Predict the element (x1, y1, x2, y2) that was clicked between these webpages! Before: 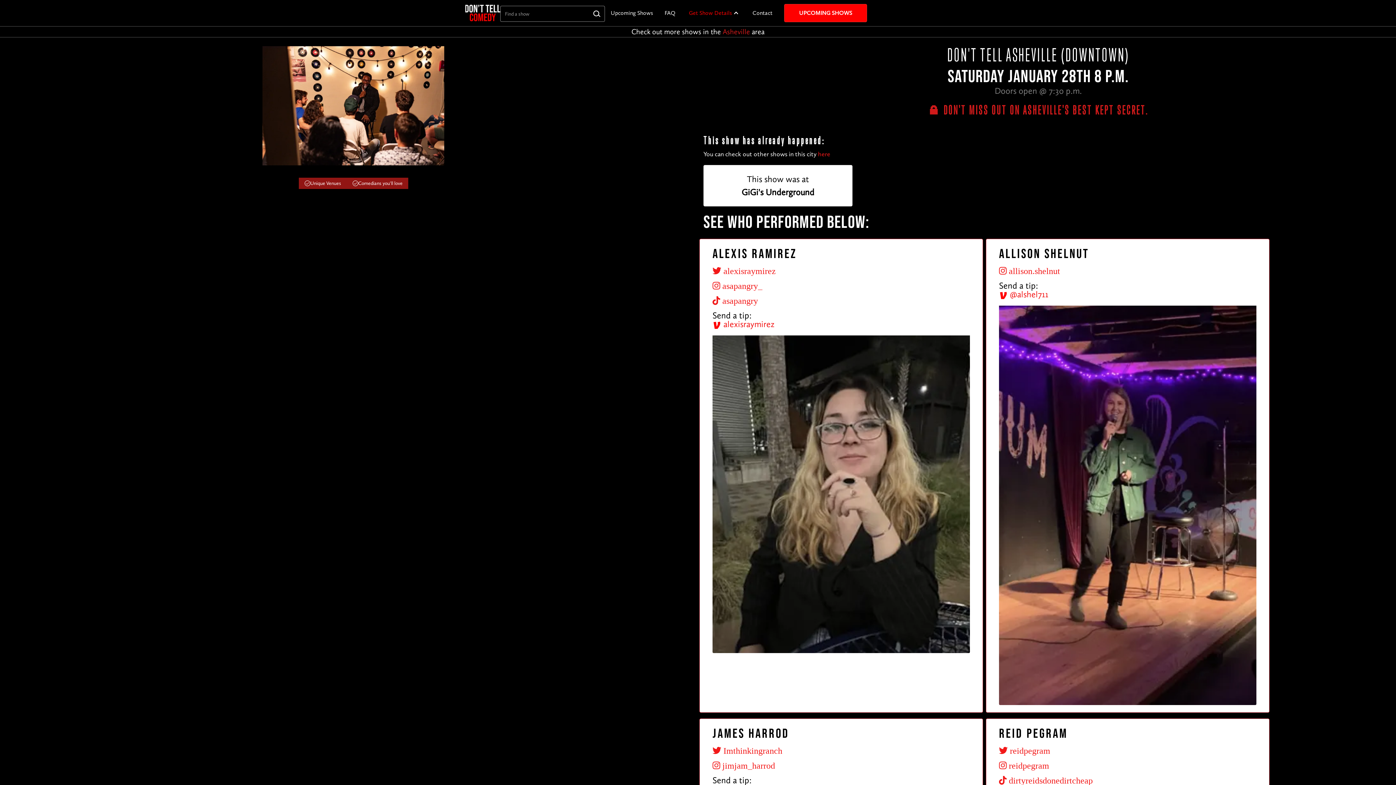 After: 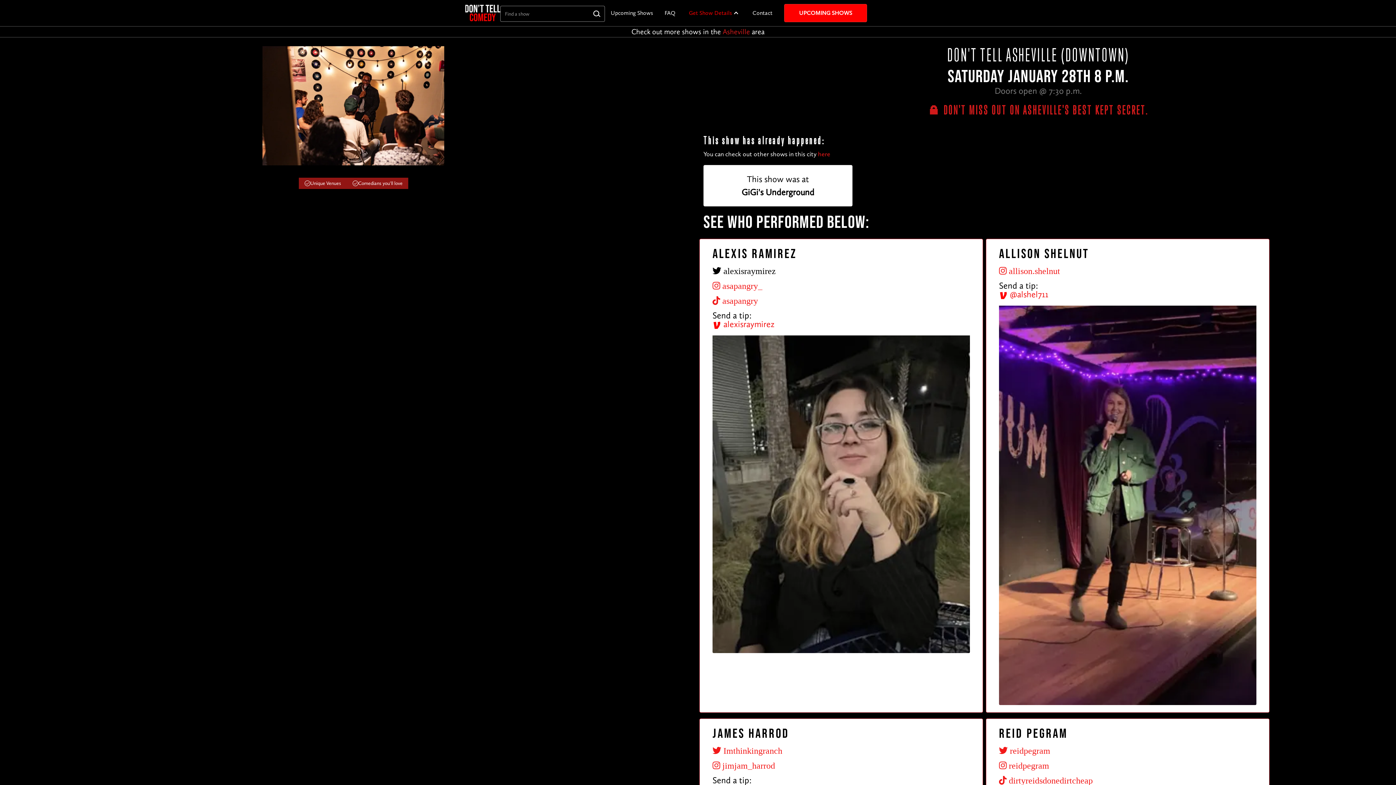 Action: bbox: (712, 265, 776, 276) label:  alexisraymirez